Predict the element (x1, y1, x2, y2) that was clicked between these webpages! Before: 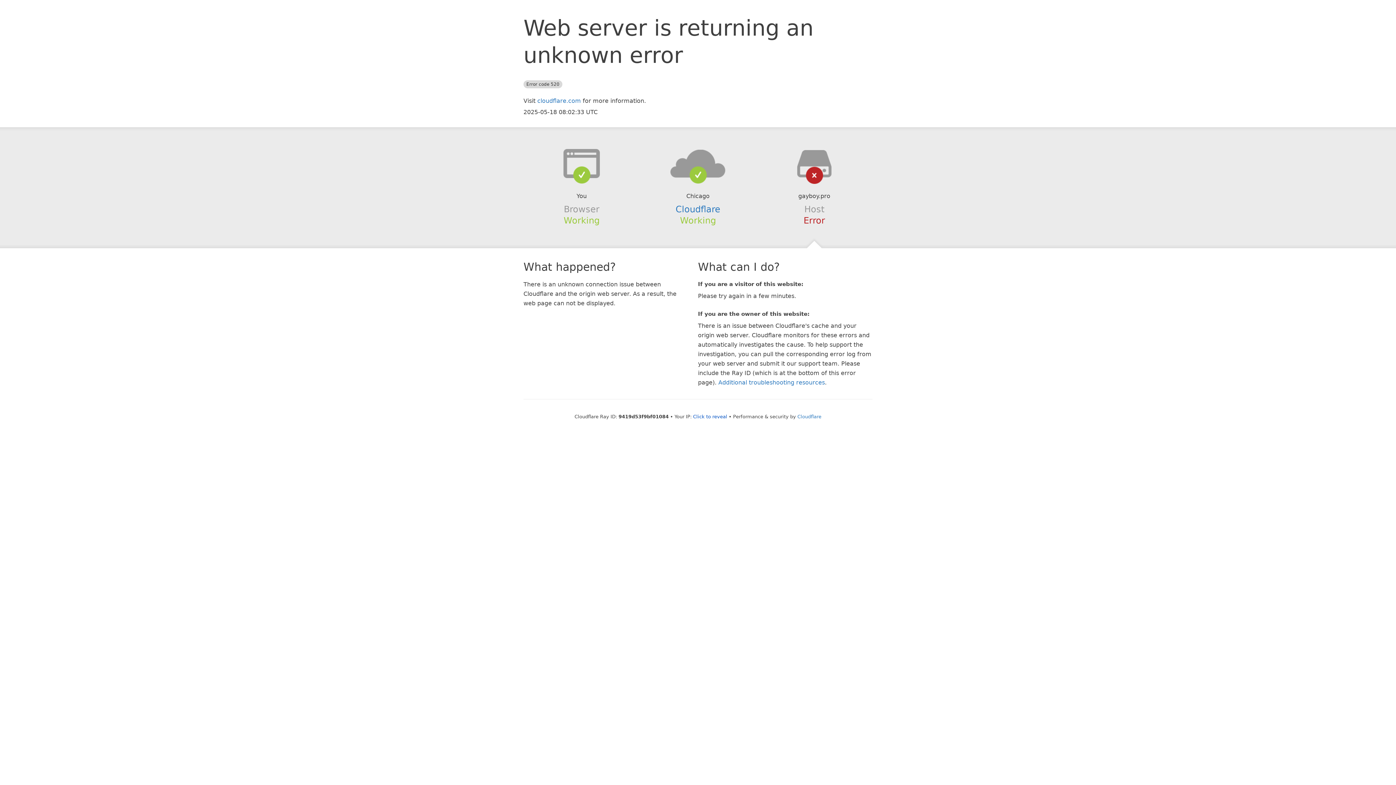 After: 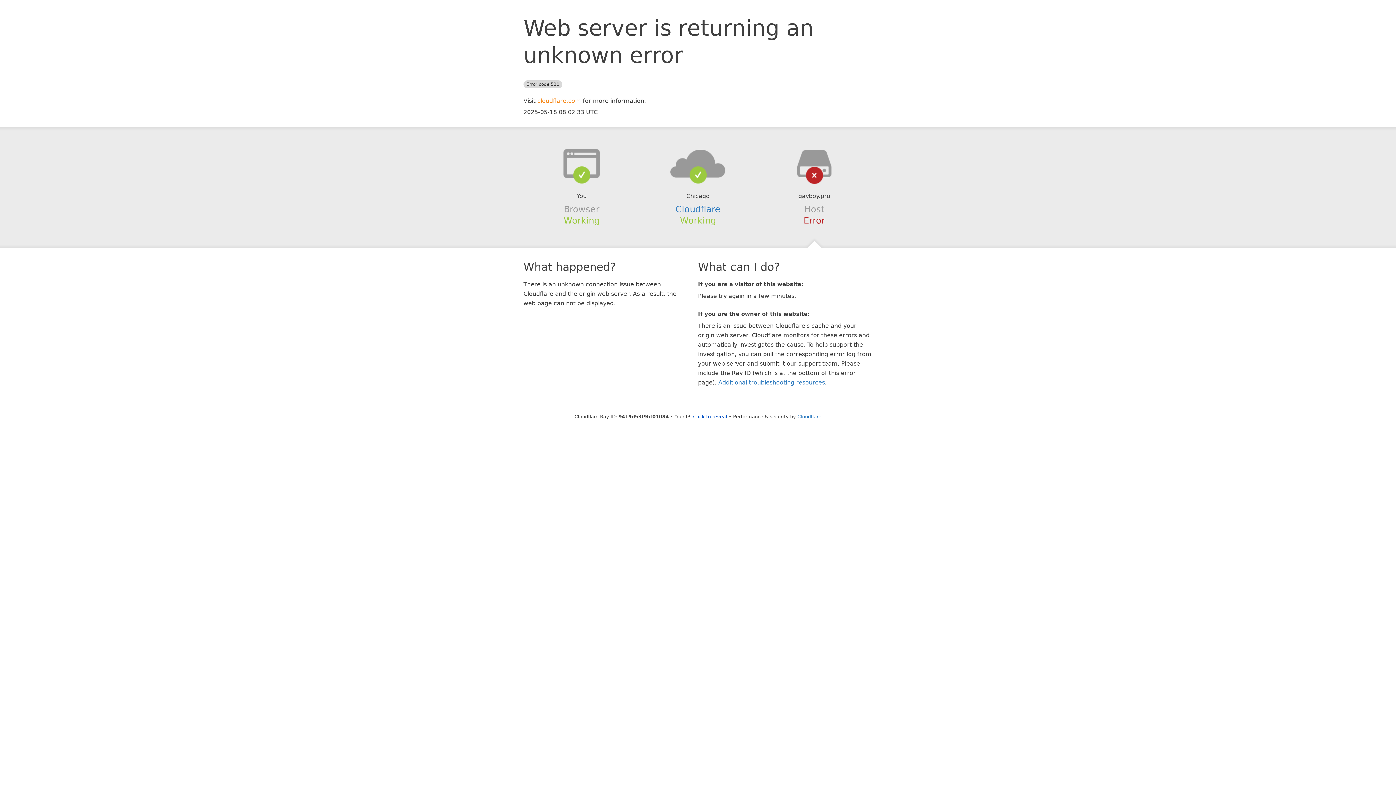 Action: label: cloudflare.com bbox: (537, 97, 581, 104)